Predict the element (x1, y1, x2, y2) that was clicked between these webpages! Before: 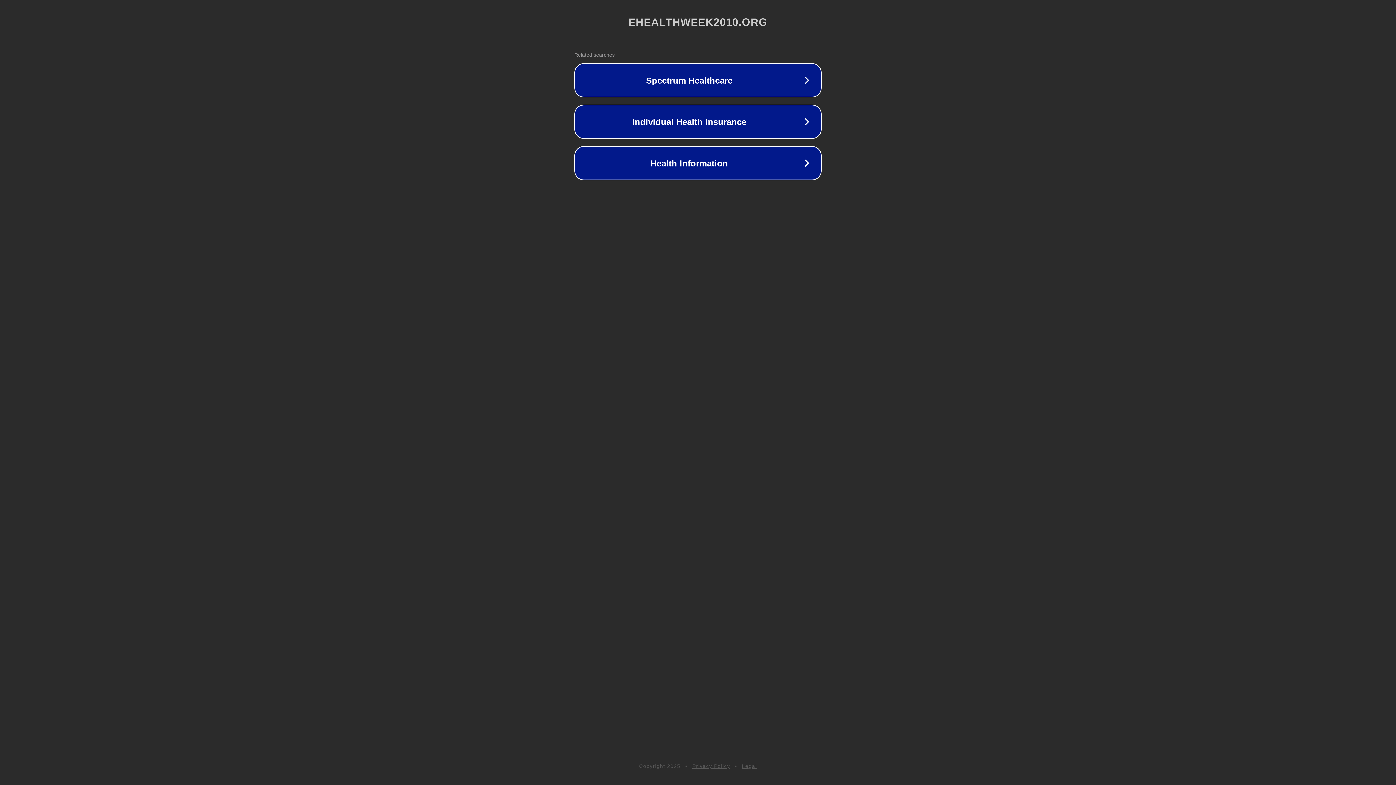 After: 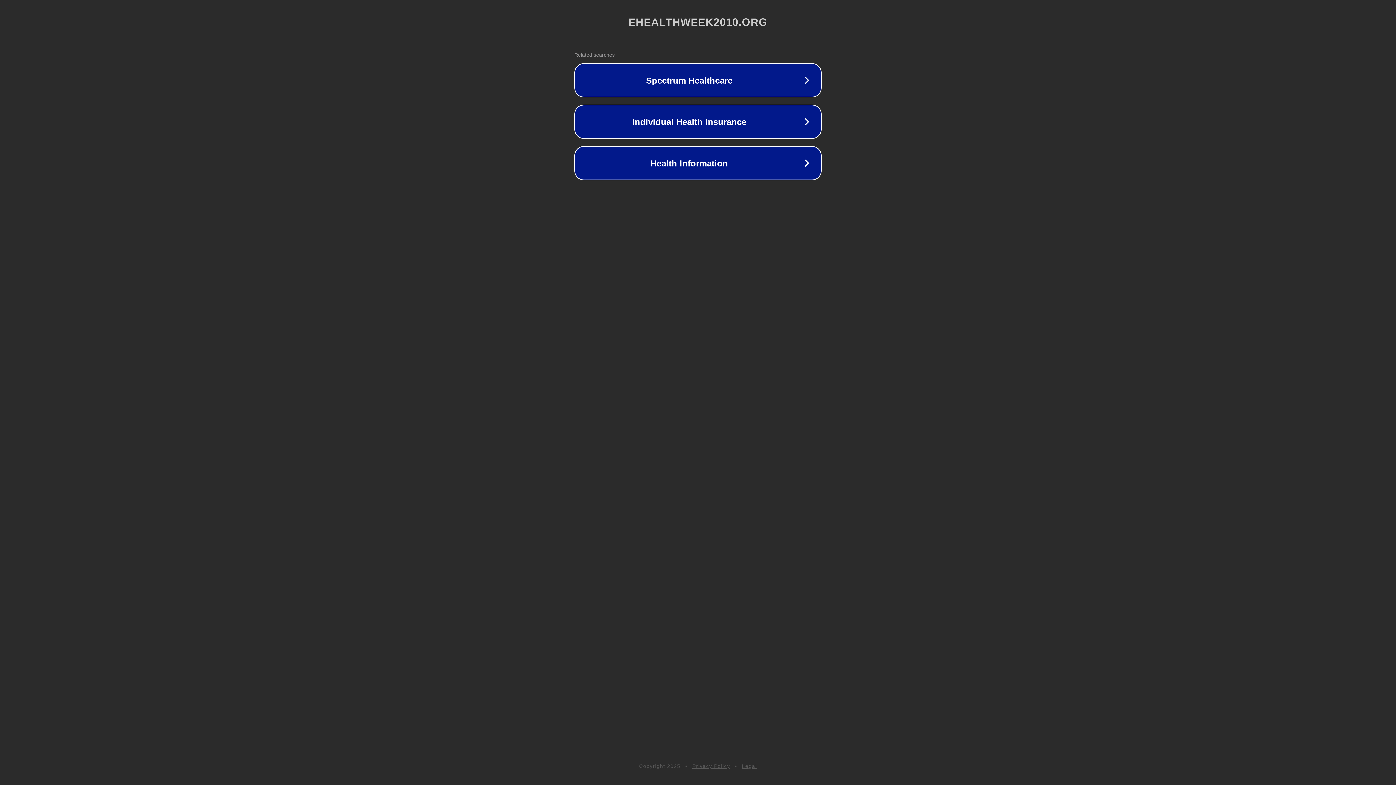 Action: bbox: (692, 763, 730, 769) label: Privacy Policy